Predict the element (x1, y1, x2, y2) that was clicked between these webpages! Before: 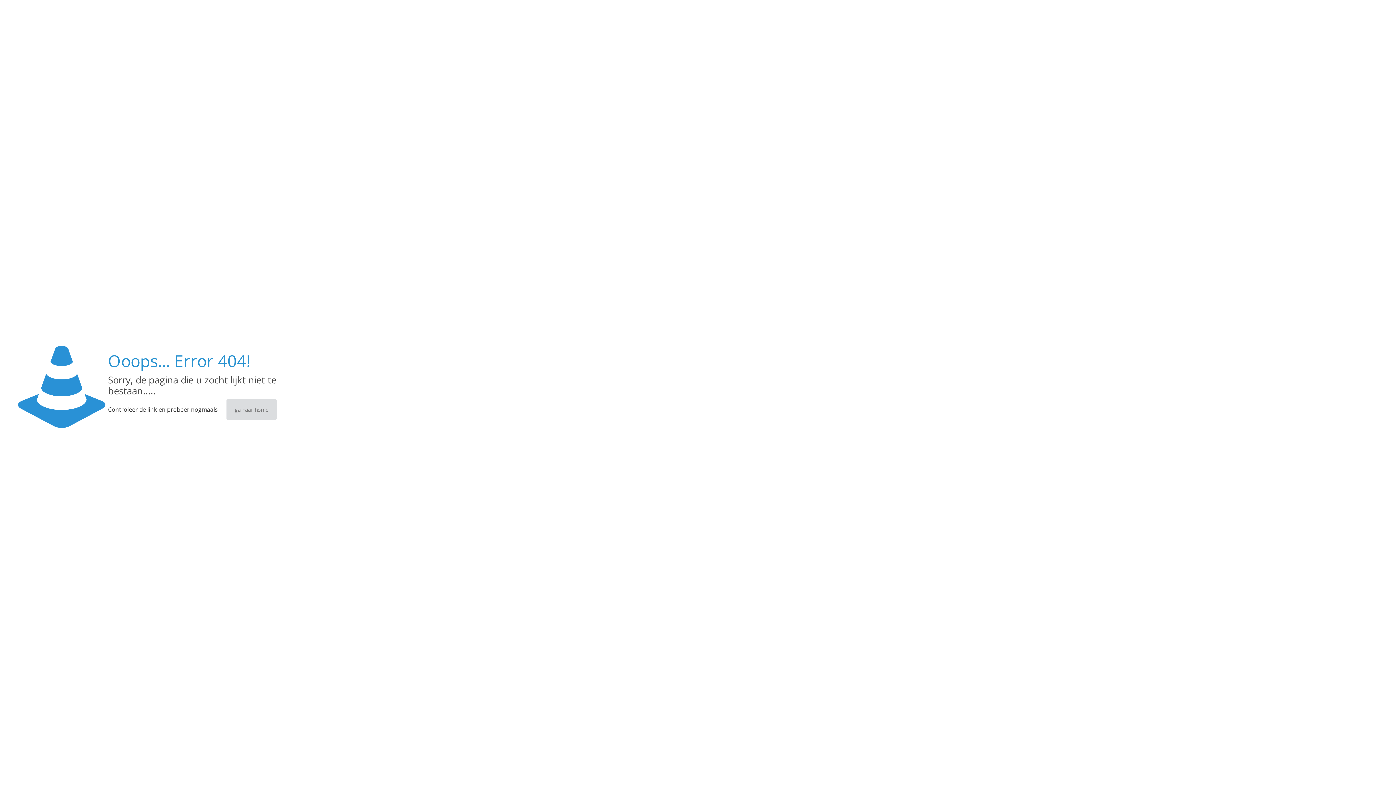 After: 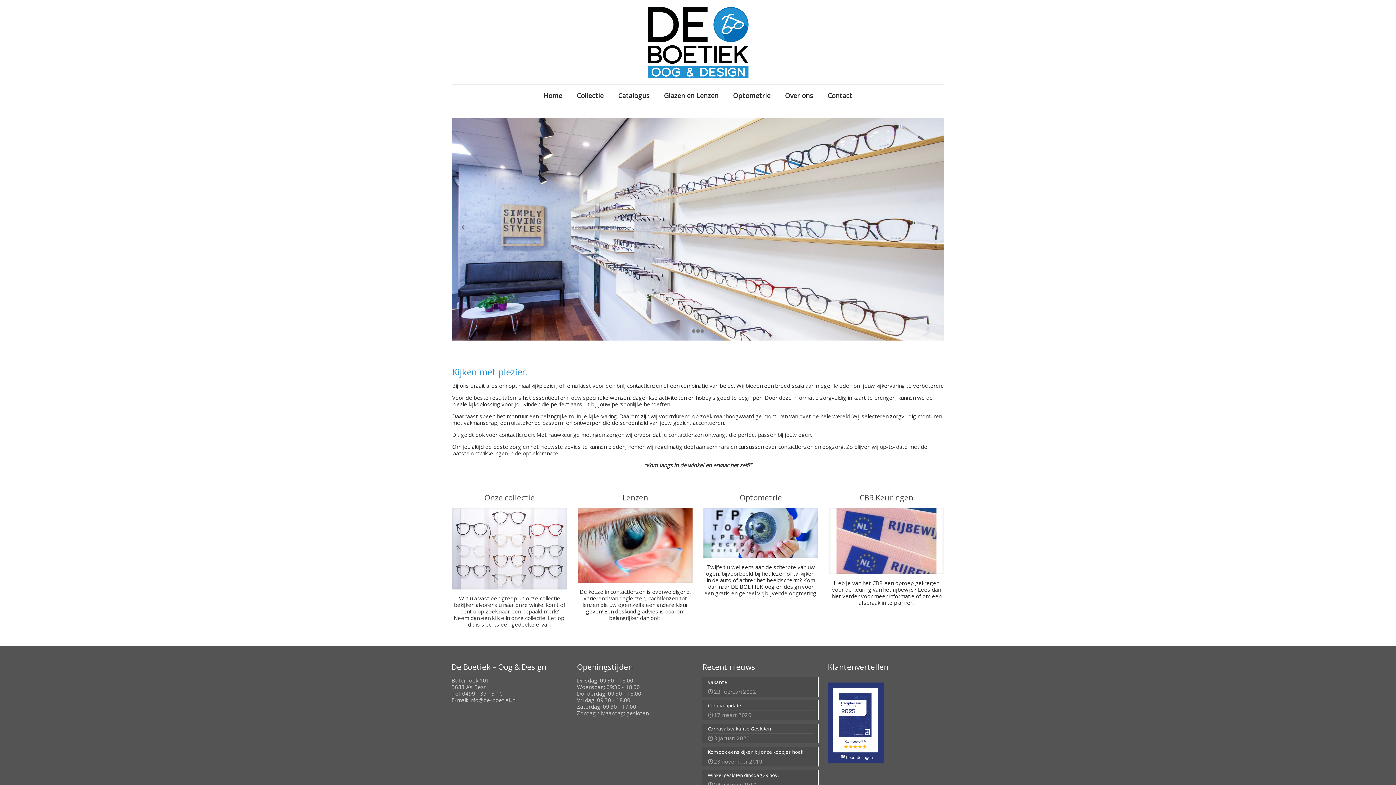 Action: label: ga naar home bbox: (226, 399, 276, 420)